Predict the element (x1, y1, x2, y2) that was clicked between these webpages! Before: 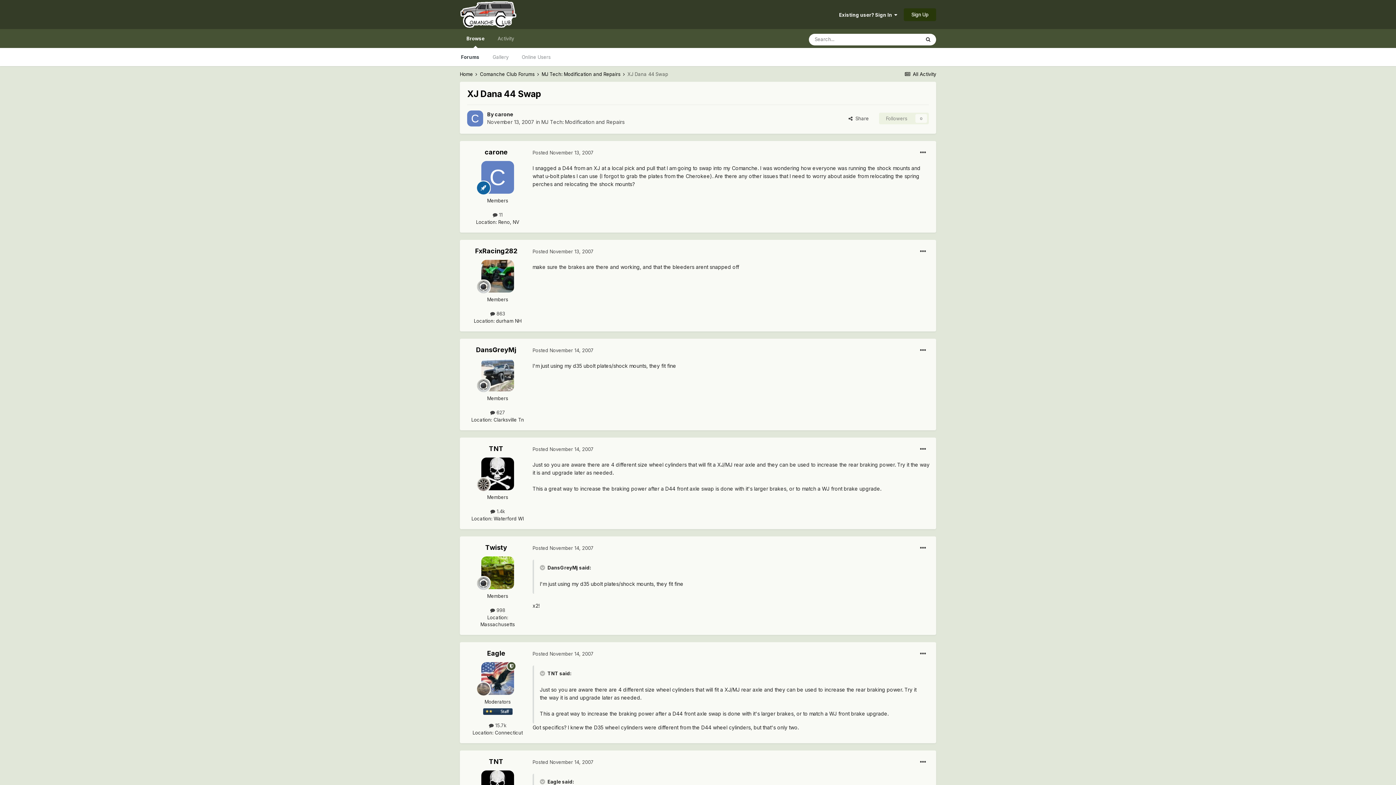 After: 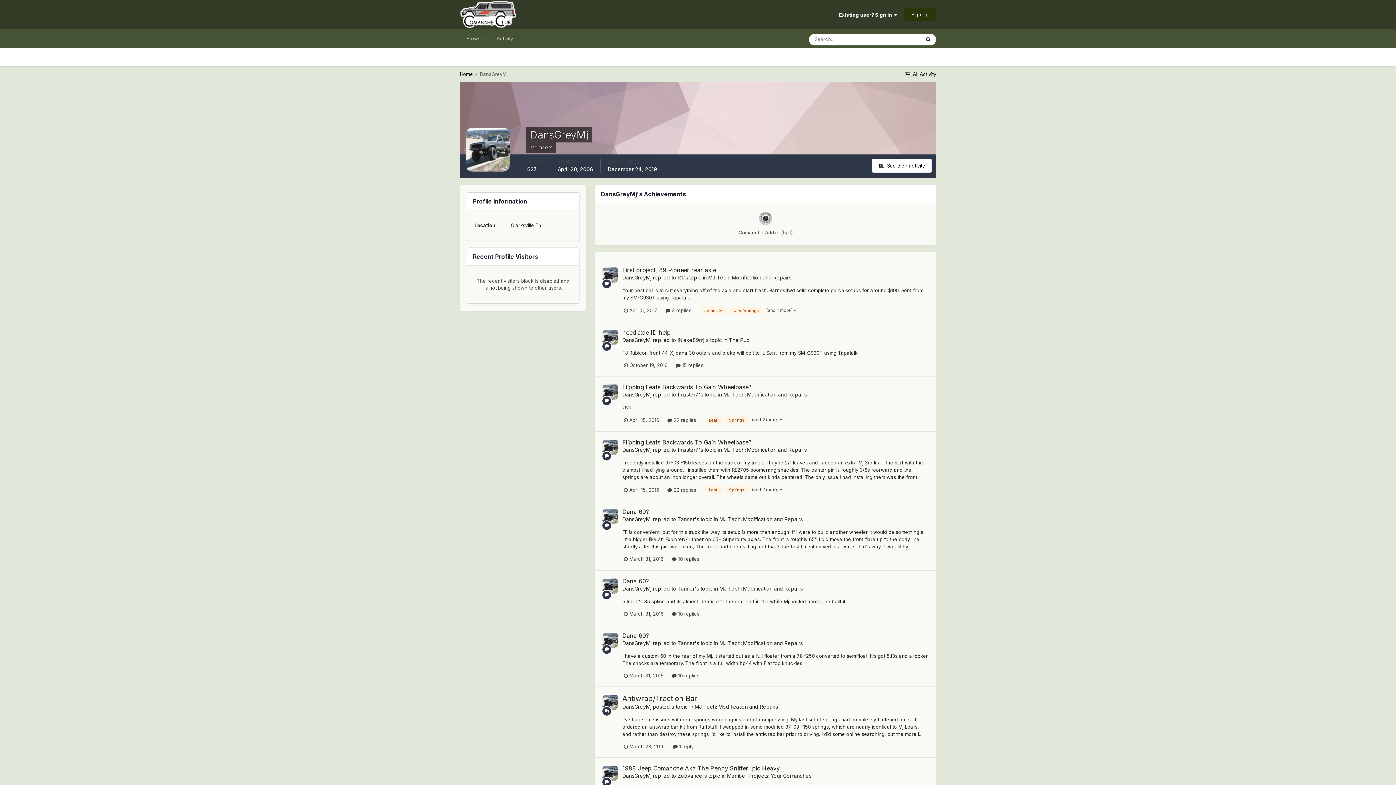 Action: label: DansGreyMj bbox: (476, 346, 516, 353)